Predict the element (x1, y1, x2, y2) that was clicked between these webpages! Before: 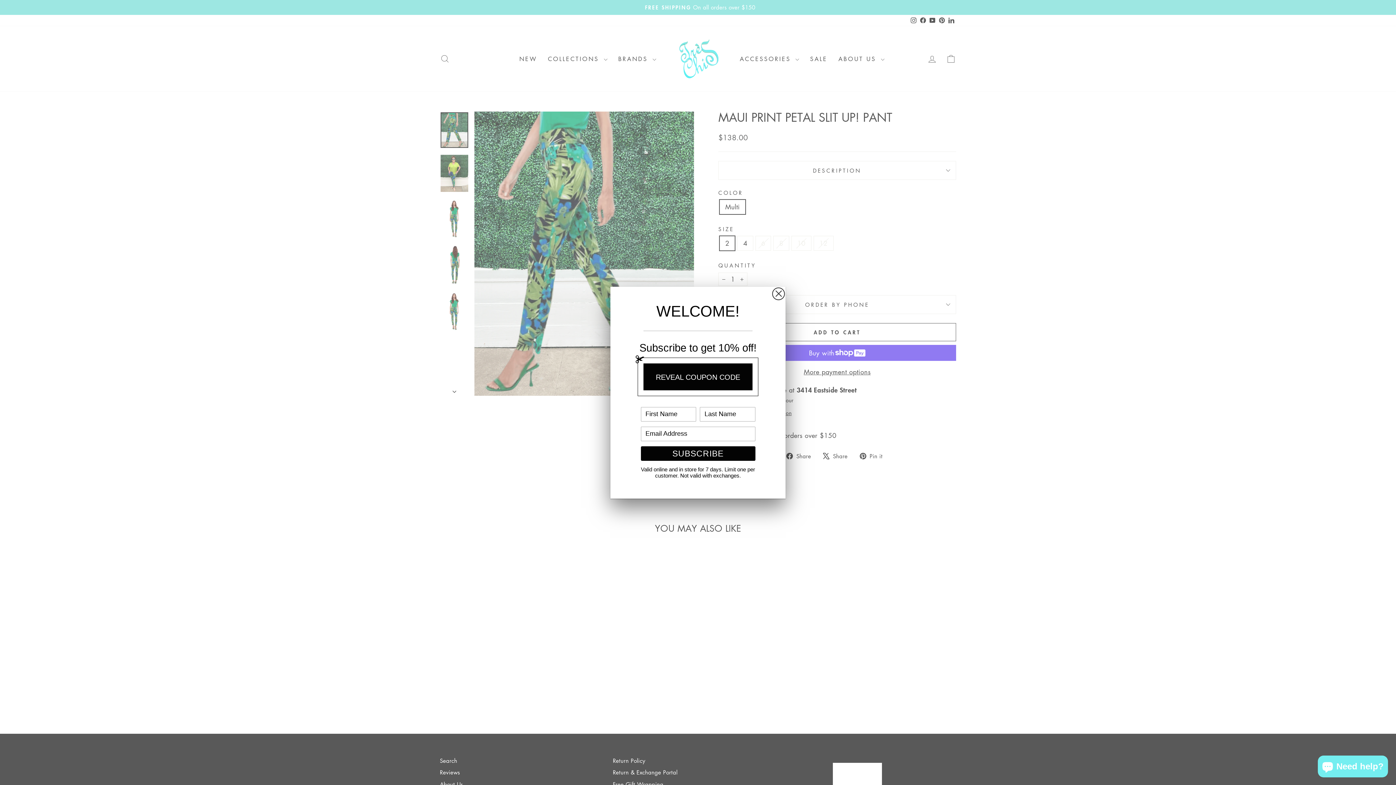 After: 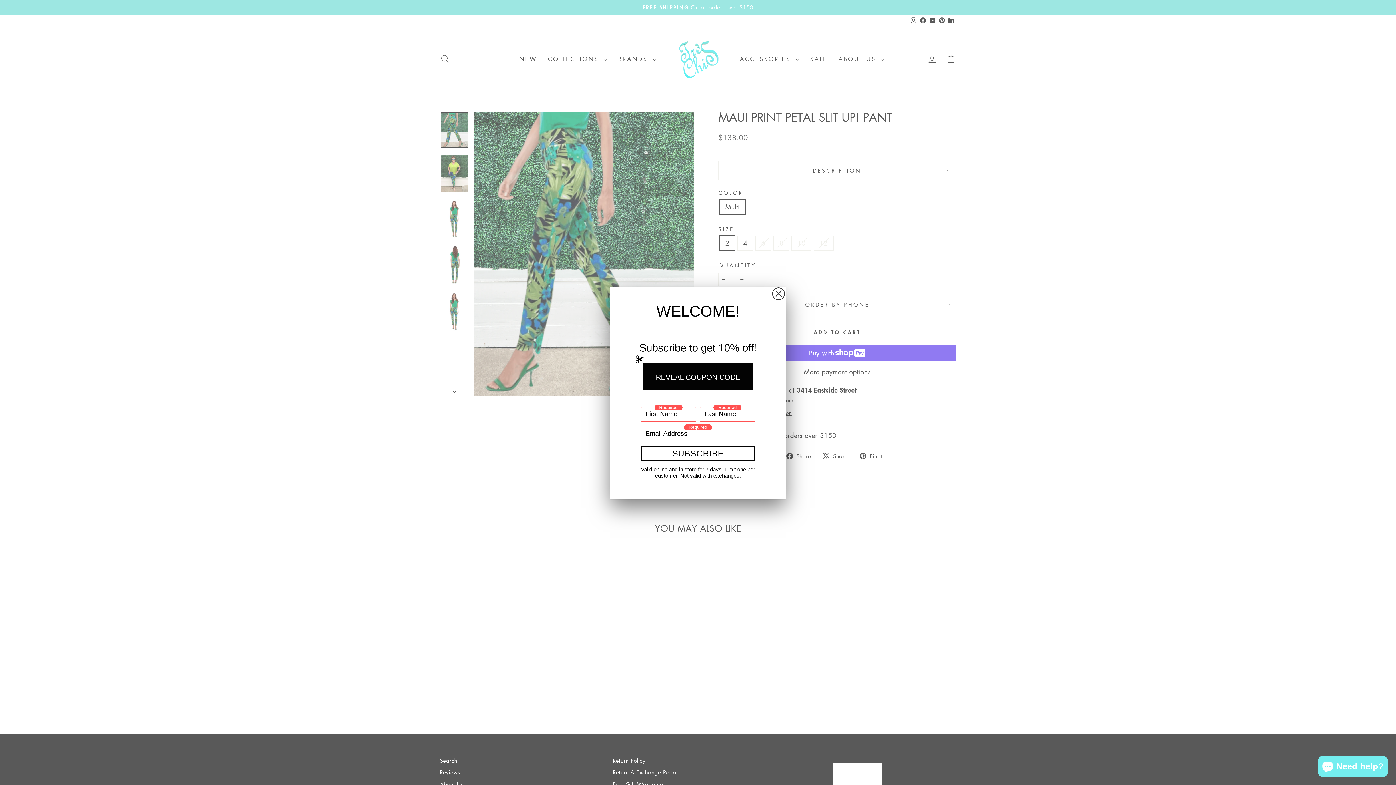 Action: label: SUBSCRIBE bbox: (640, 446, 755, 460)